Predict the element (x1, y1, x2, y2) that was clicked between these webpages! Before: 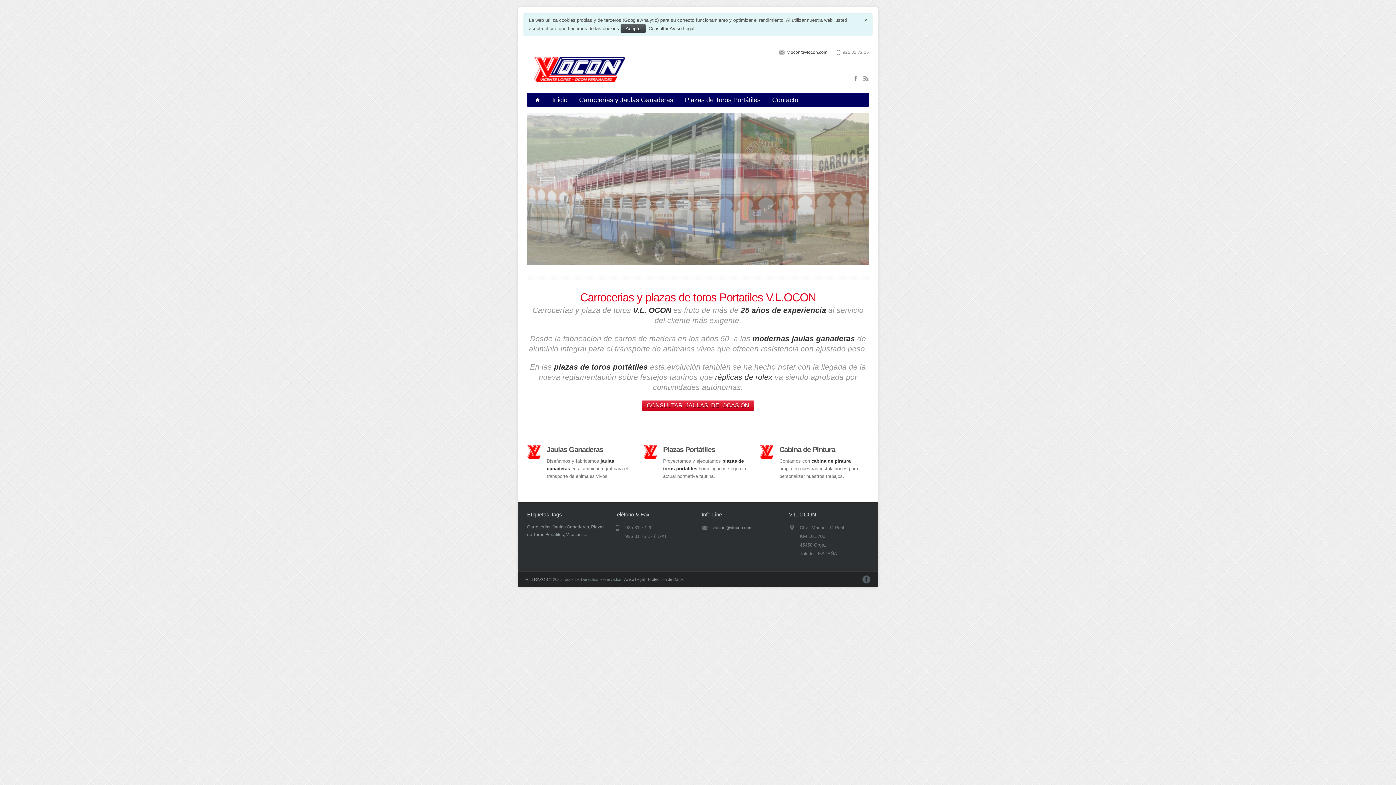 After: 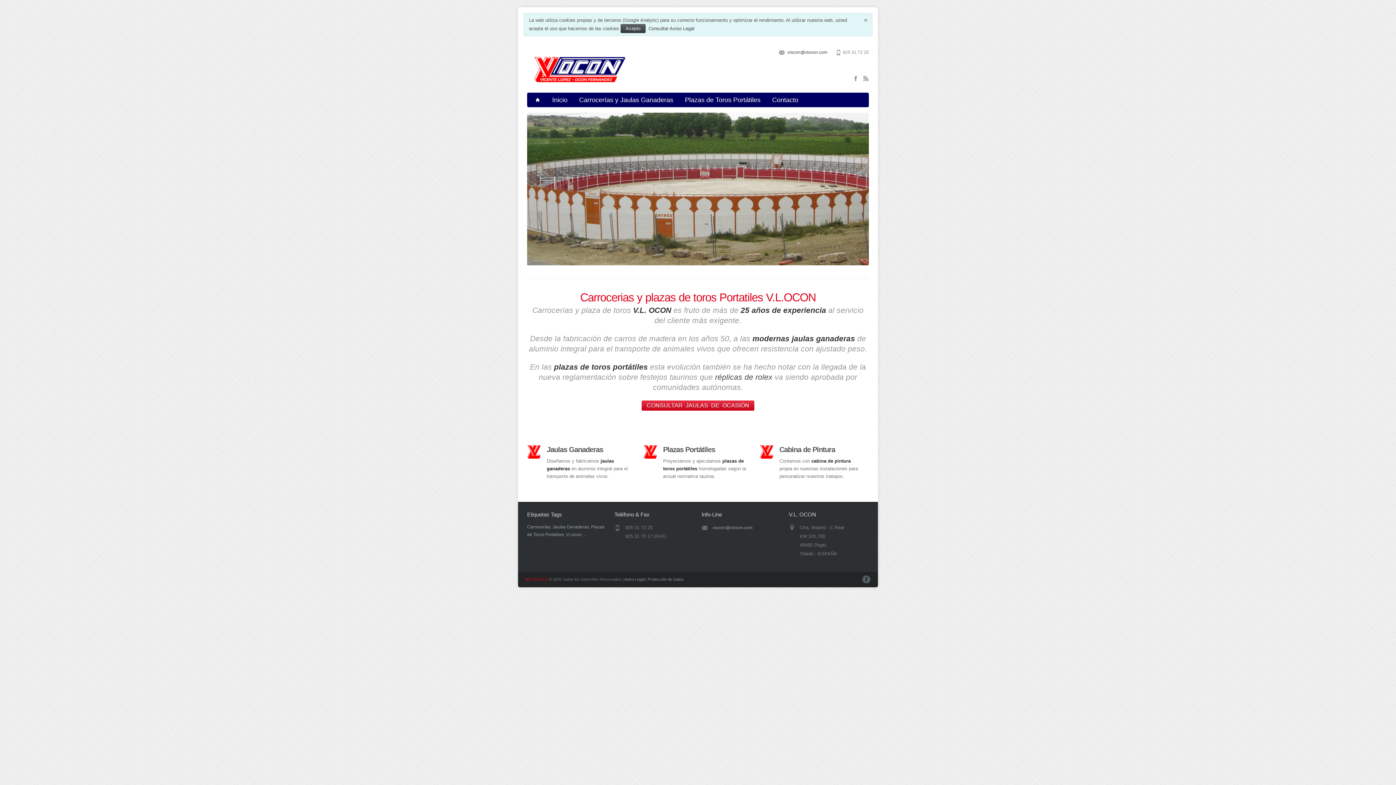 Action: bbox: (525, 577, 548, 581) label: MILTRAZOS